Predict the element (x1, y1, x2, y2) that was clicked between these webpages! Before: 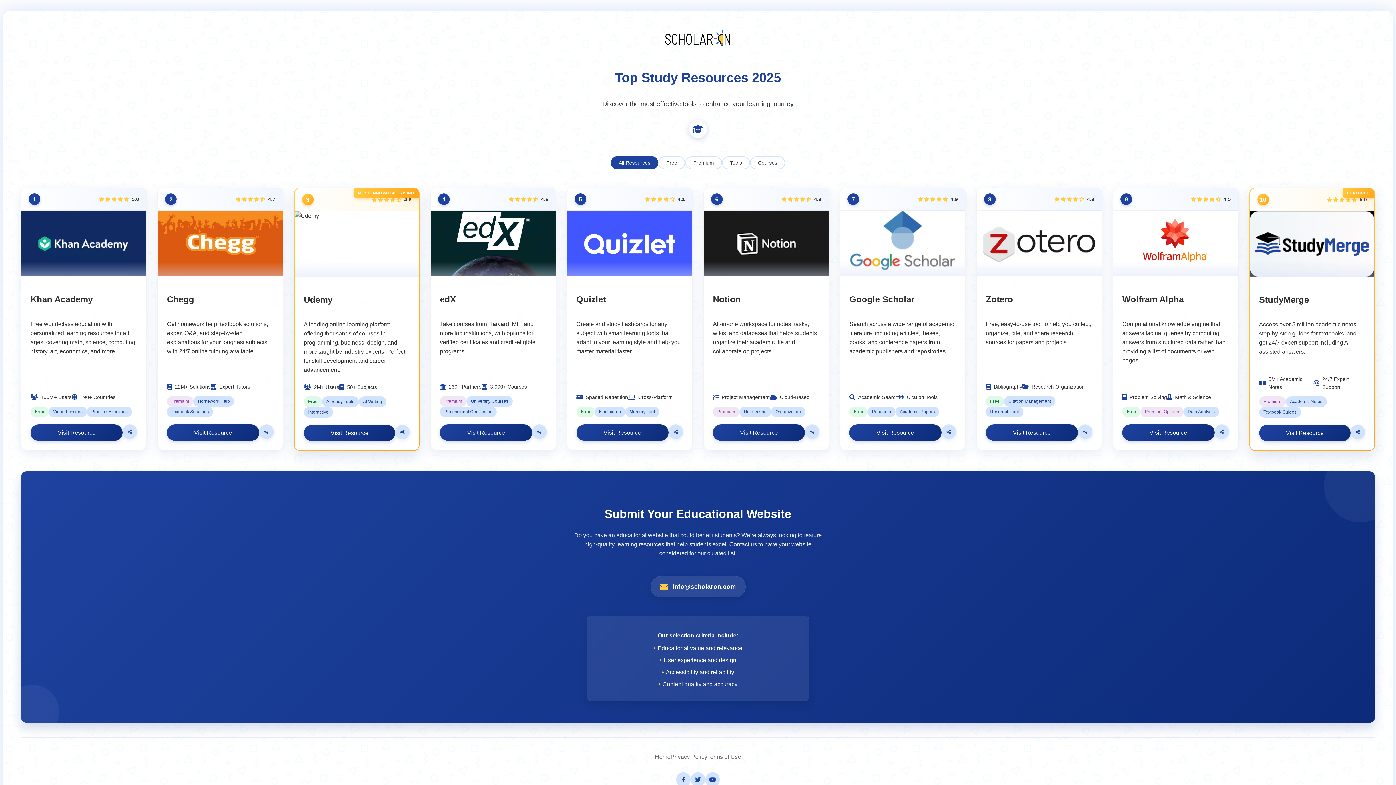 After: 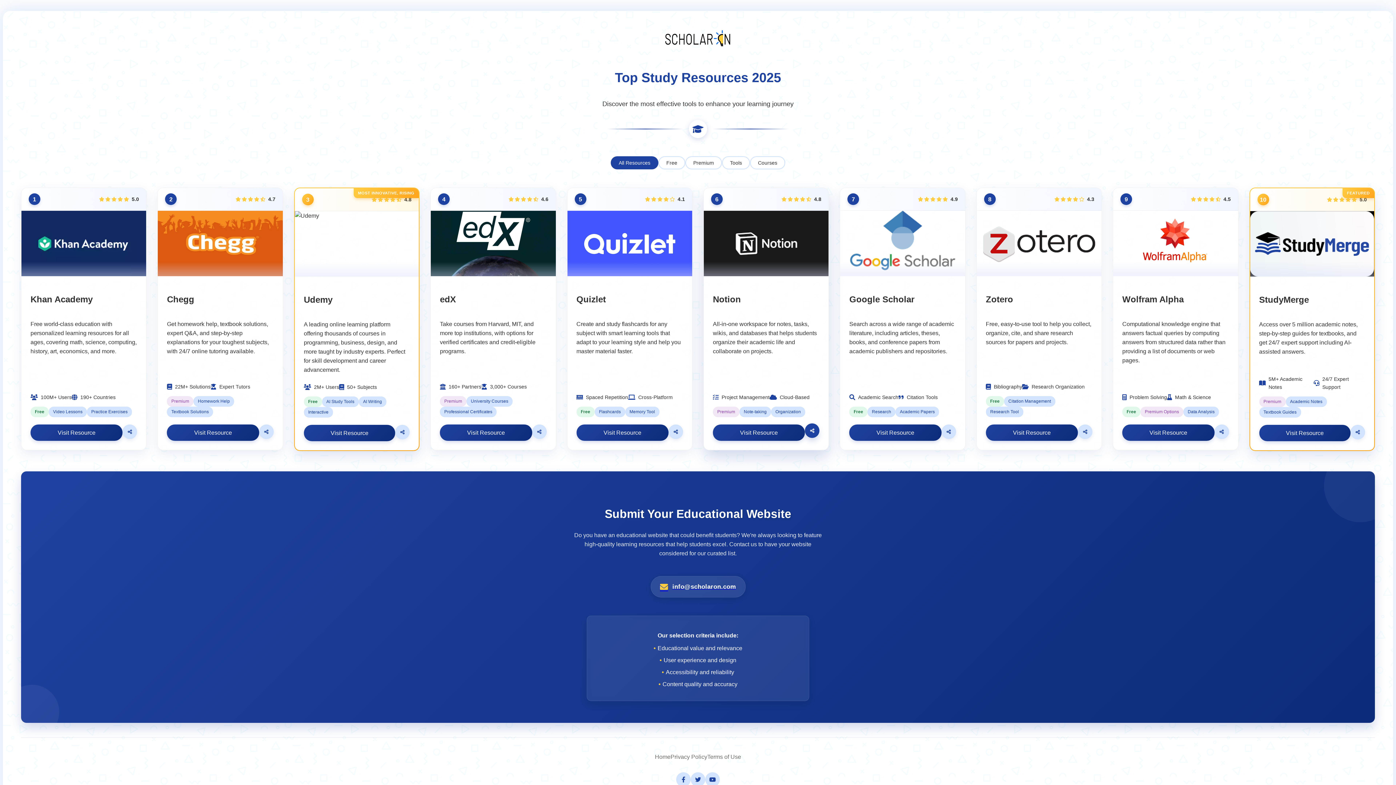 Action: label: Share Notion bbox: (805, 424, 819, 439)